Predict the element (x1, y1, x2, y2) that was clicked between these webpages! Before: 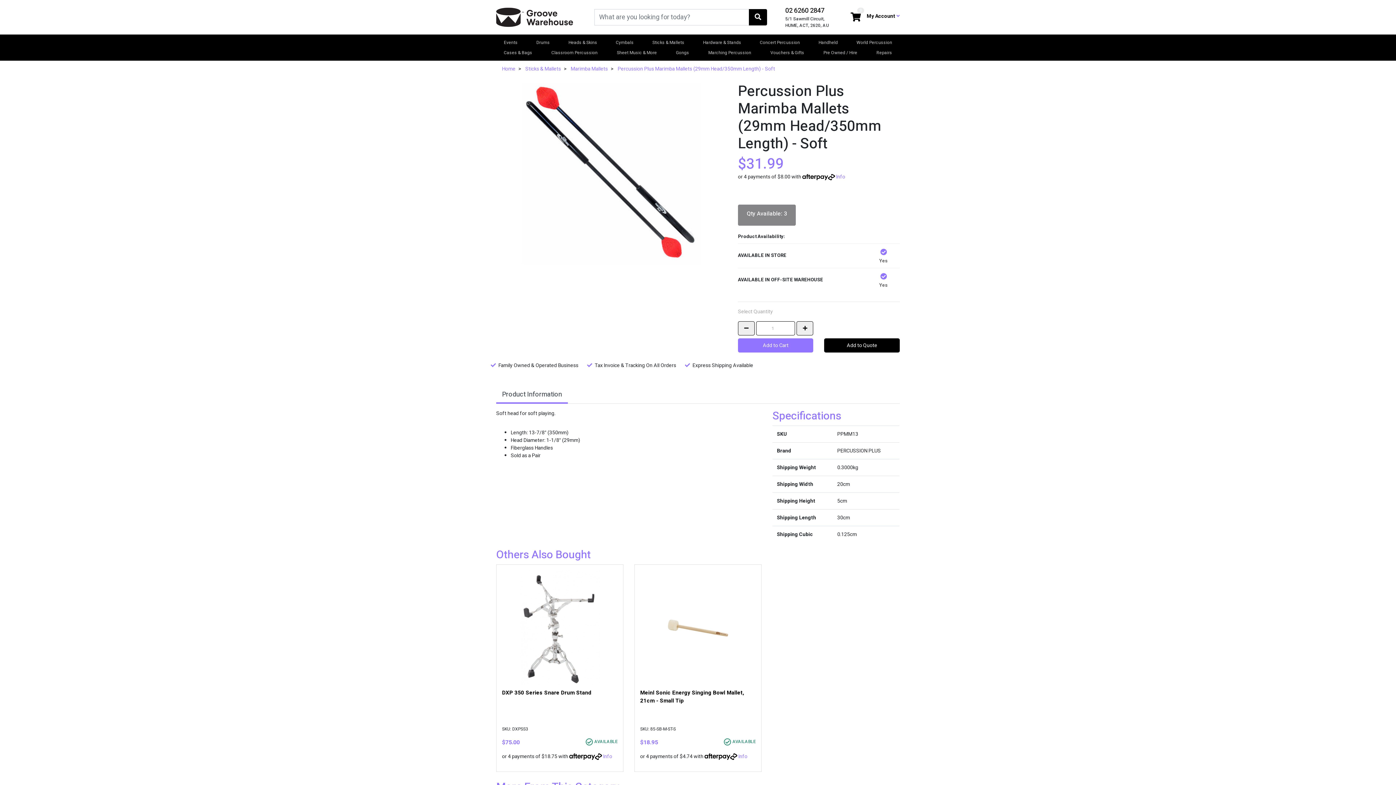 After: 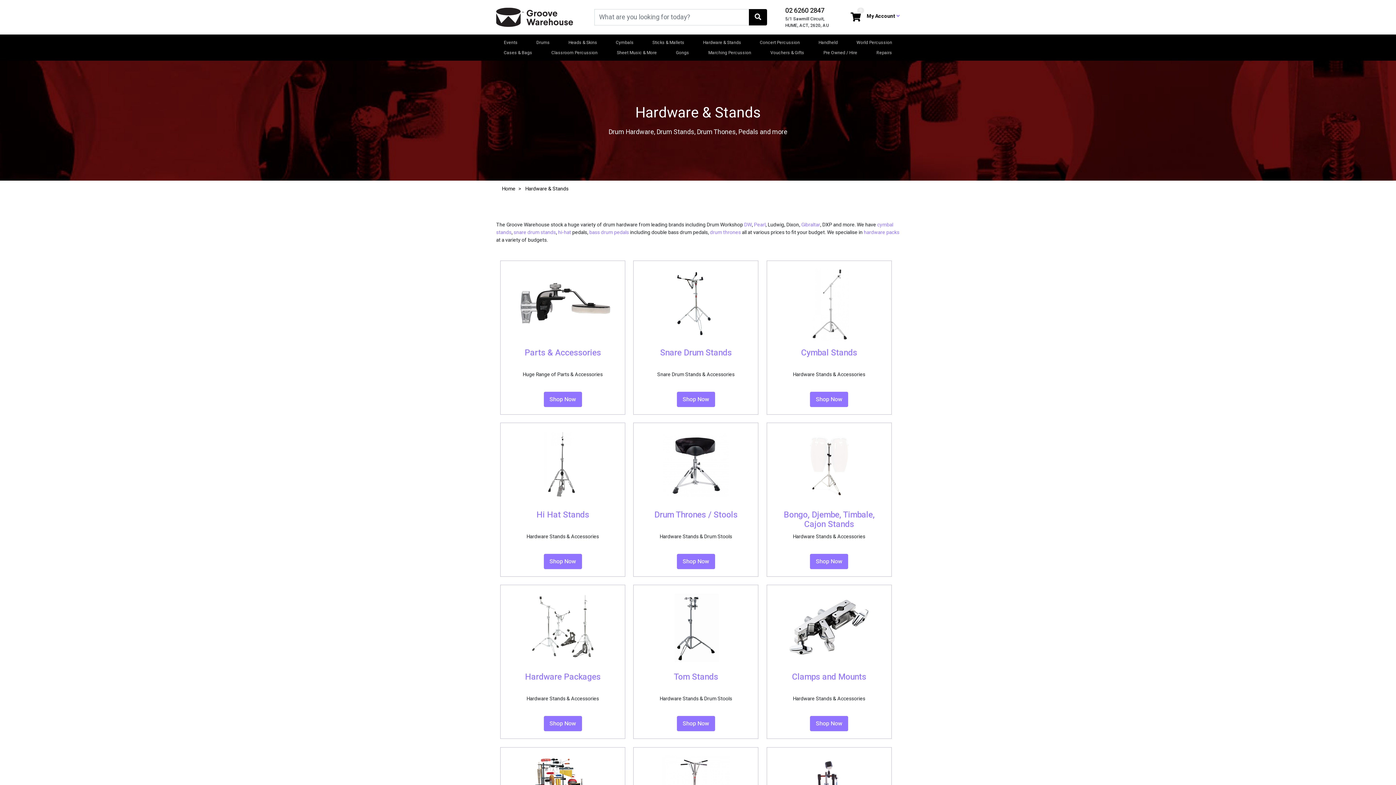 Action: label: Hardware & Stands bbox: (695, 37, 748, 47)